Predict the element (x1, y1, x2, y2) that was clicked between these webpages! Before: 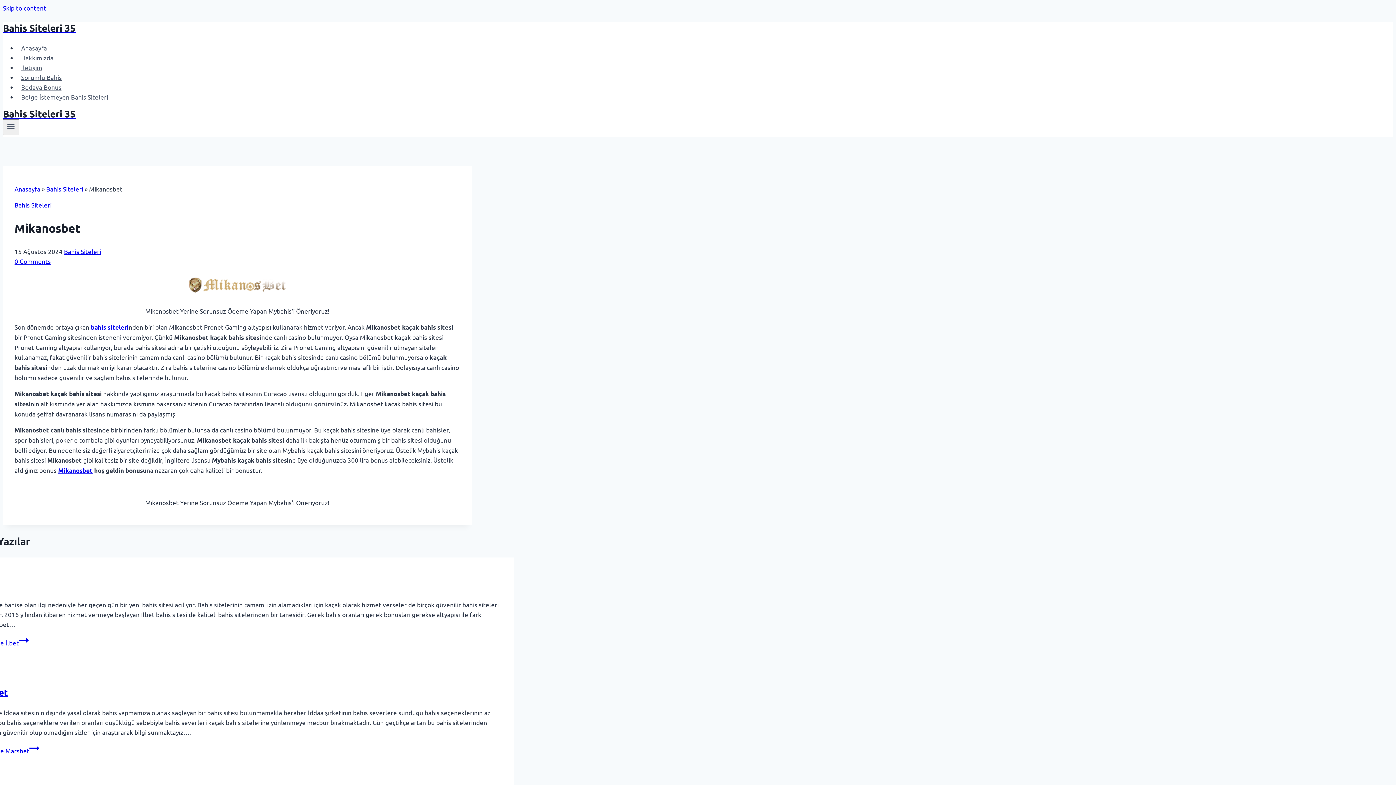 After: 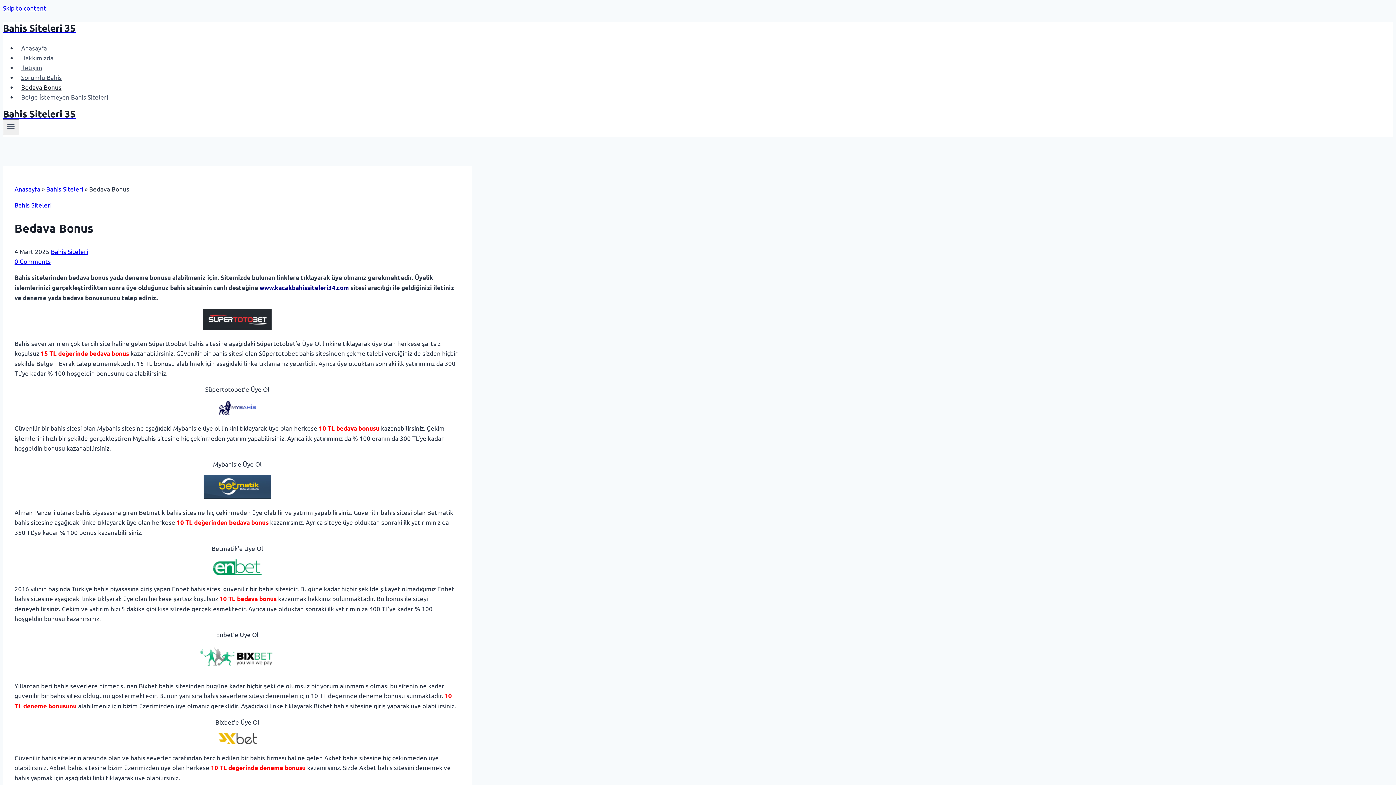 Action: label: Bedava Bonus bbox: (17, 79, 65, 94)